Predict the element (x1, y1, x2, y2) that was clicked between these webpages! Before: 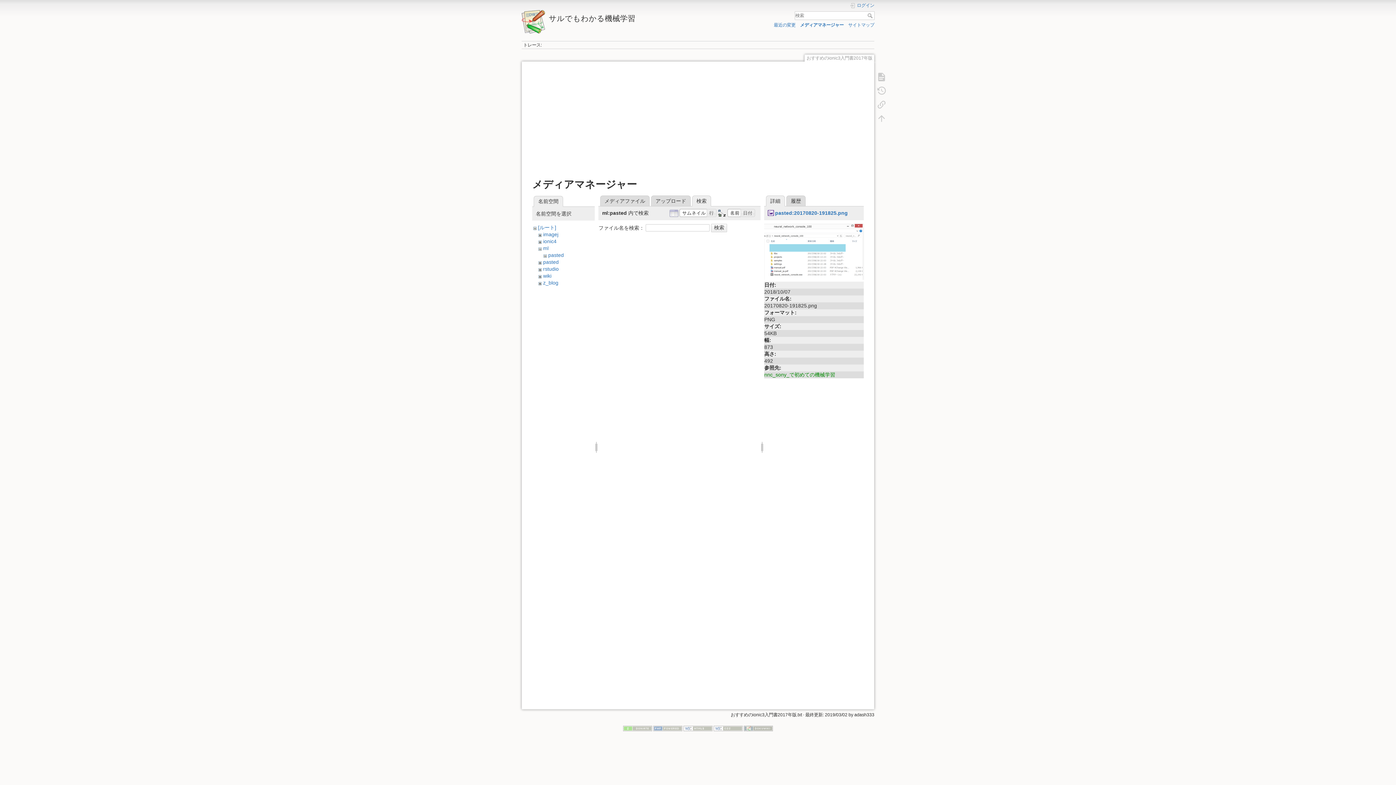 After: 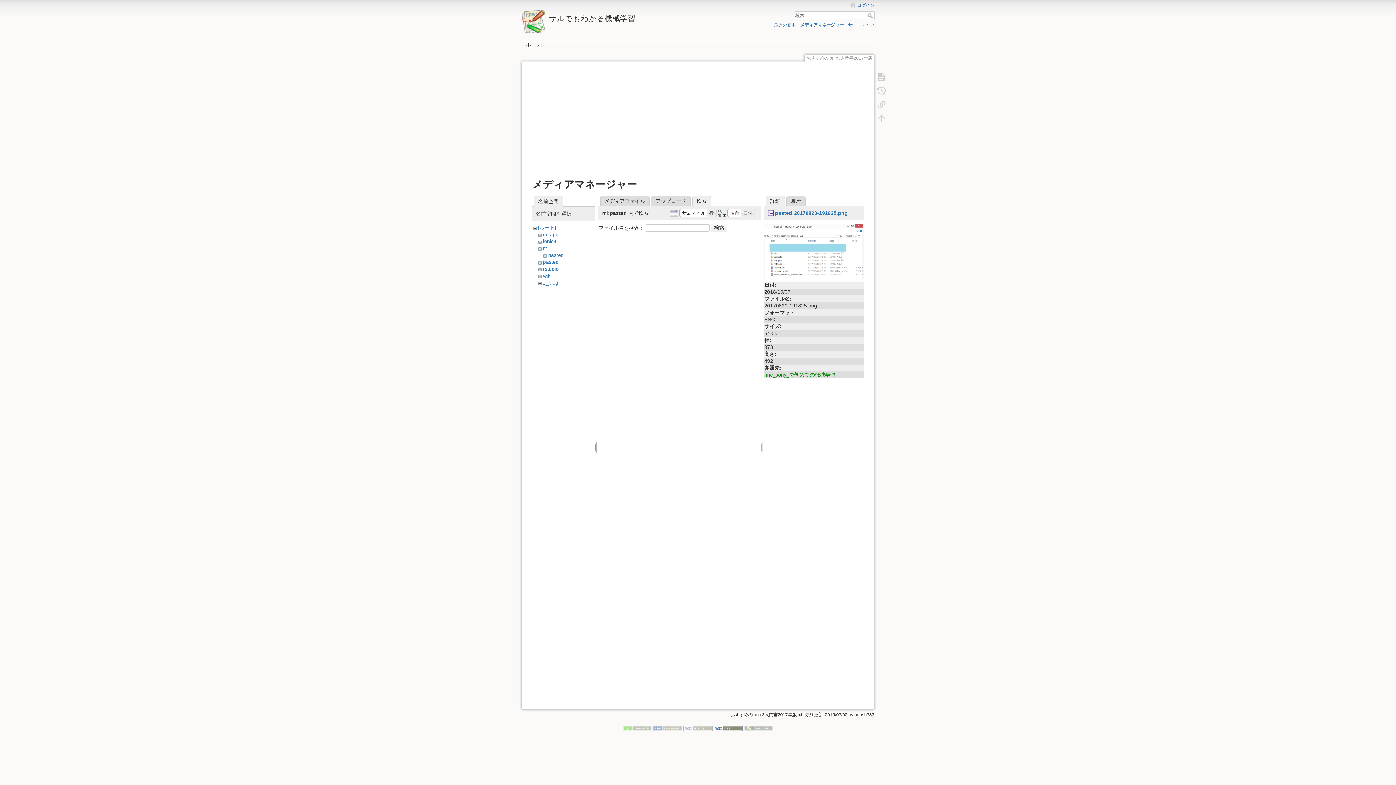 Action: bbox: (713, 725, 742, 731)